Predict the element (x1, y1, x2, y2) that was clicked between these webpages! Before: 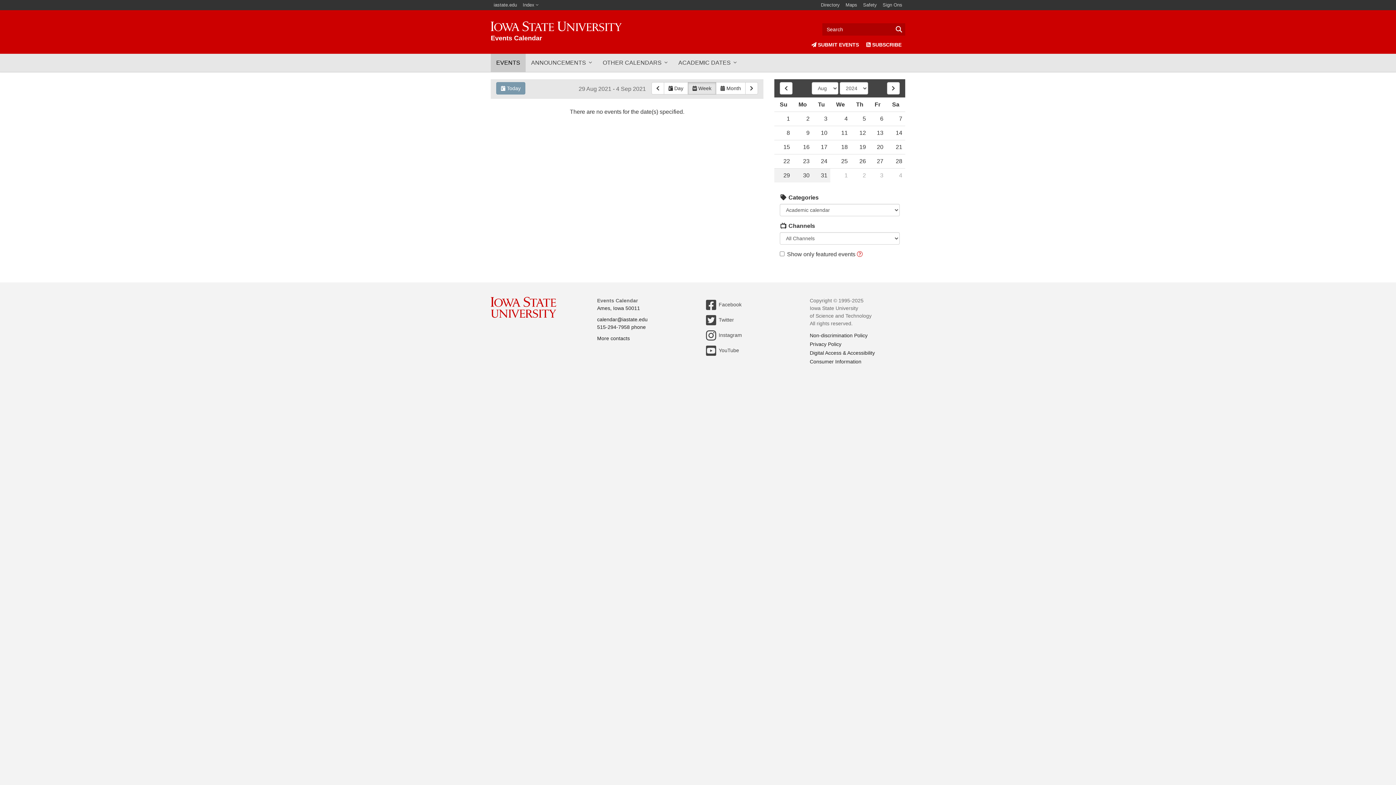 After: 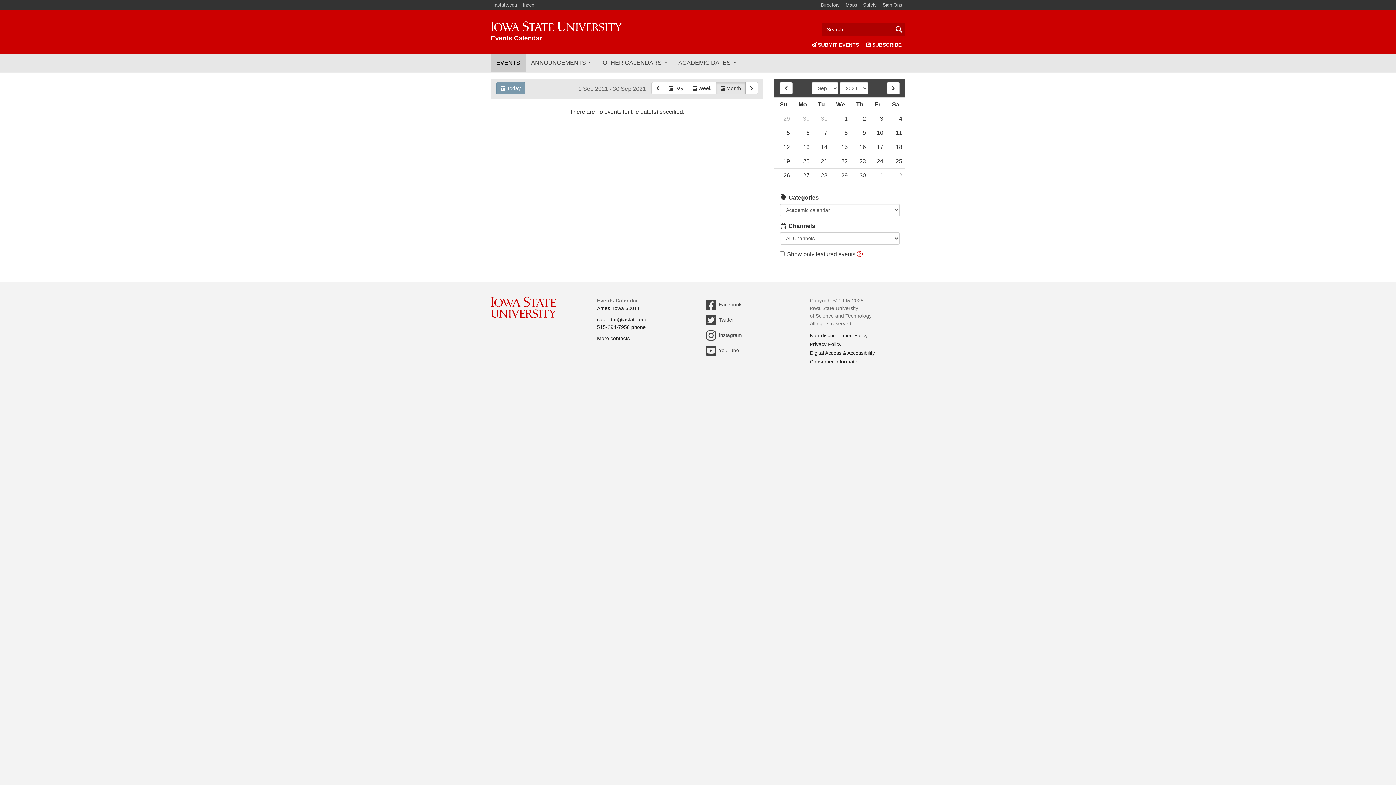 Action: bbox: (887, 82, 900, 94)